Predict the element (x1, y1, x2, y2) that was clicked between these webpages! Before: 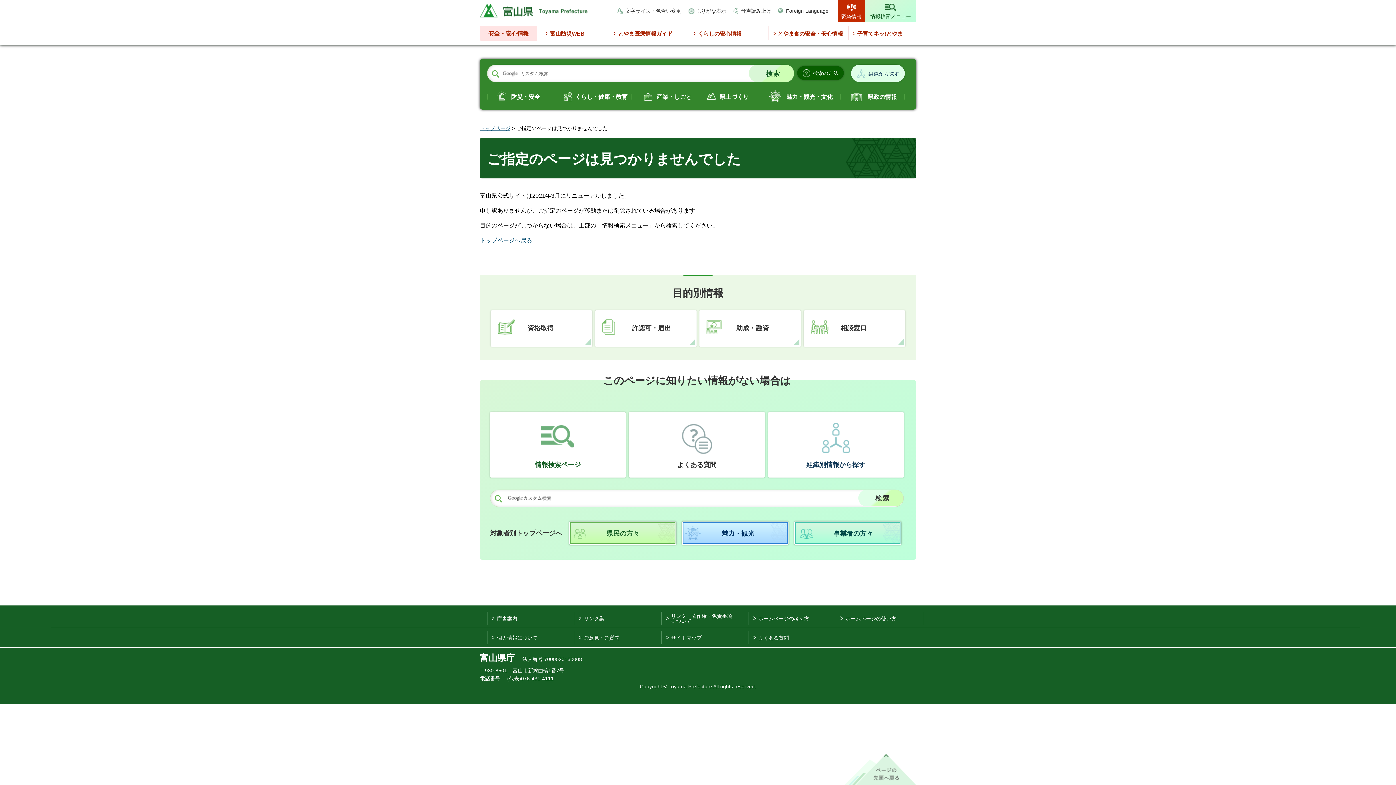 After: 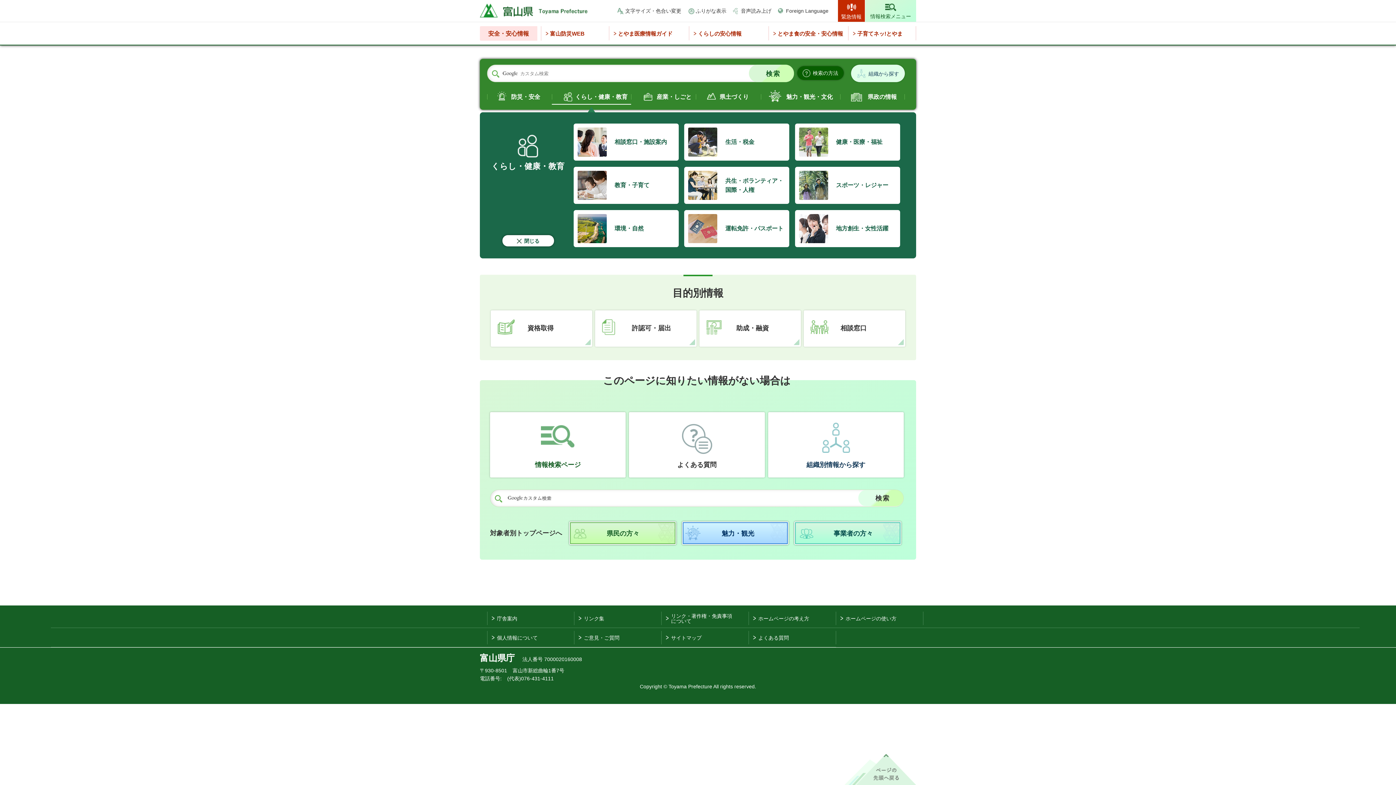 Action: label: くらし・健康・教育 bbox: (552, 89, 631, 104)